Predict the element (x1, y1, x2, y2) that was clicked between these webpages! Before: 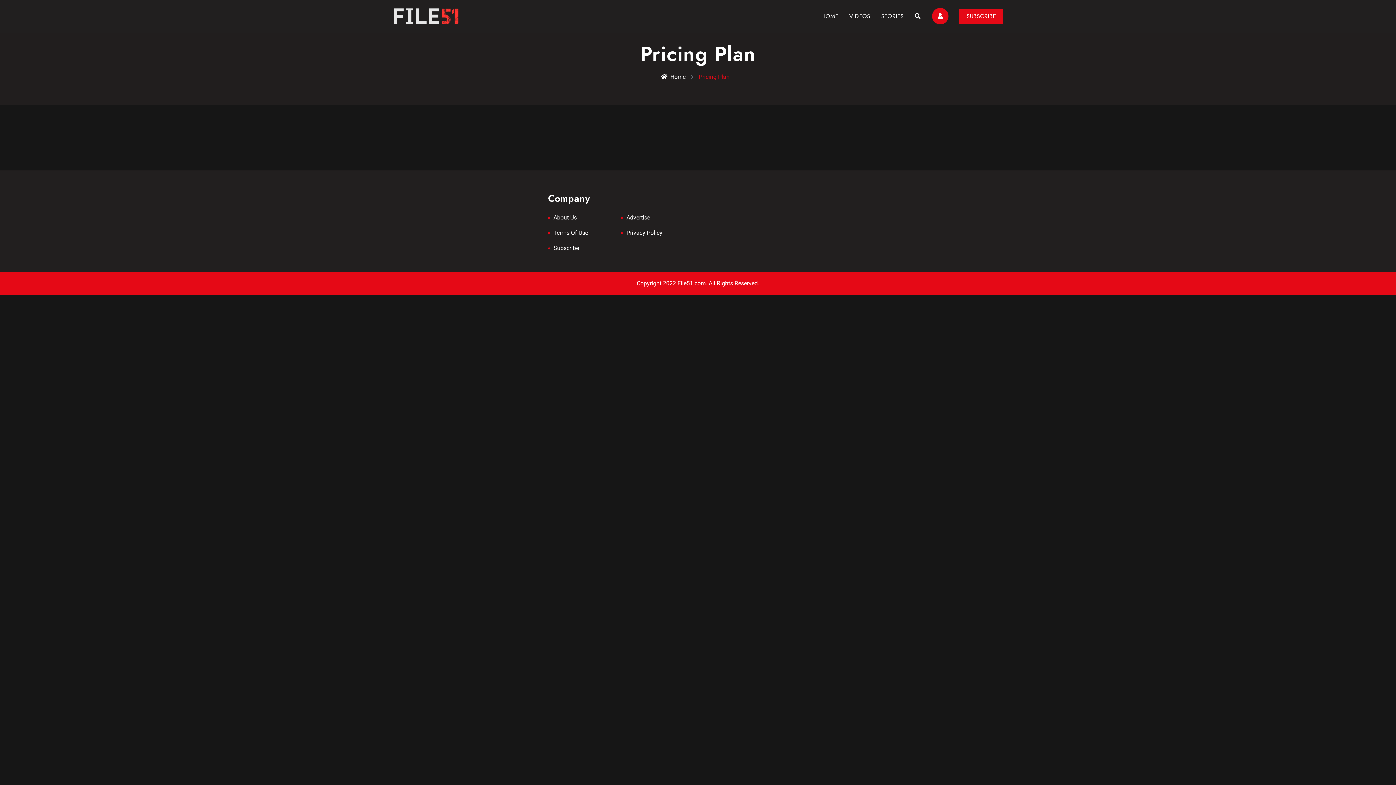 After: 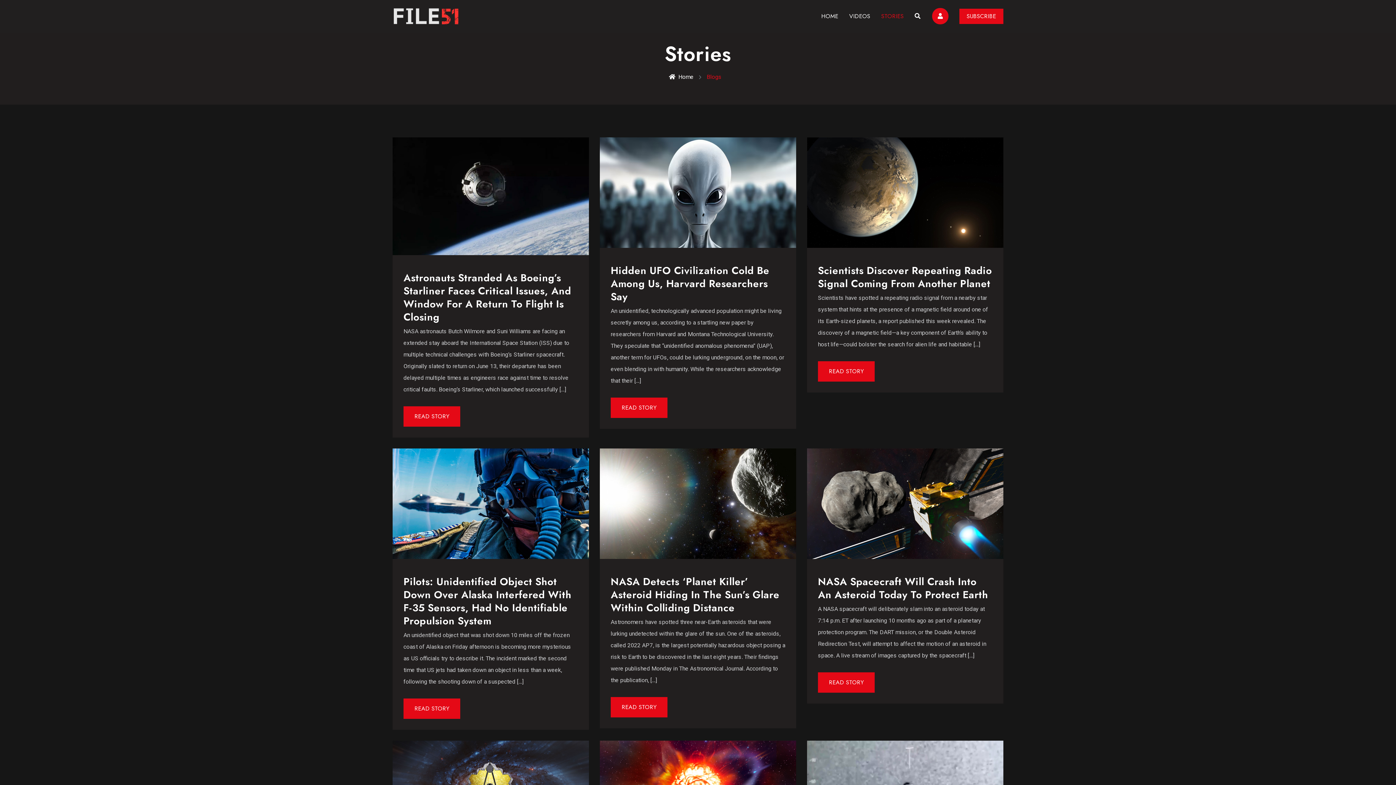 Action: label: STORIES bbox: (881, 12, 904, 20)